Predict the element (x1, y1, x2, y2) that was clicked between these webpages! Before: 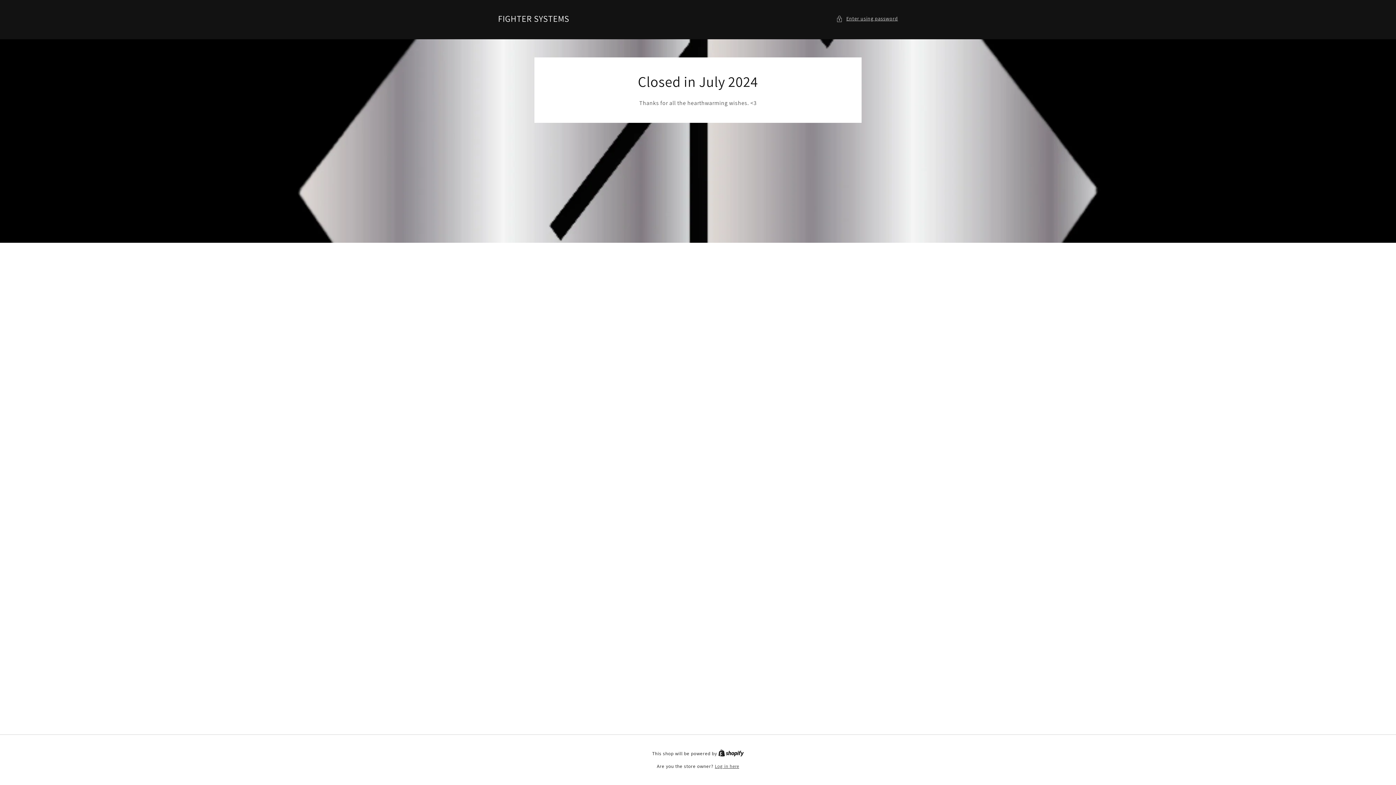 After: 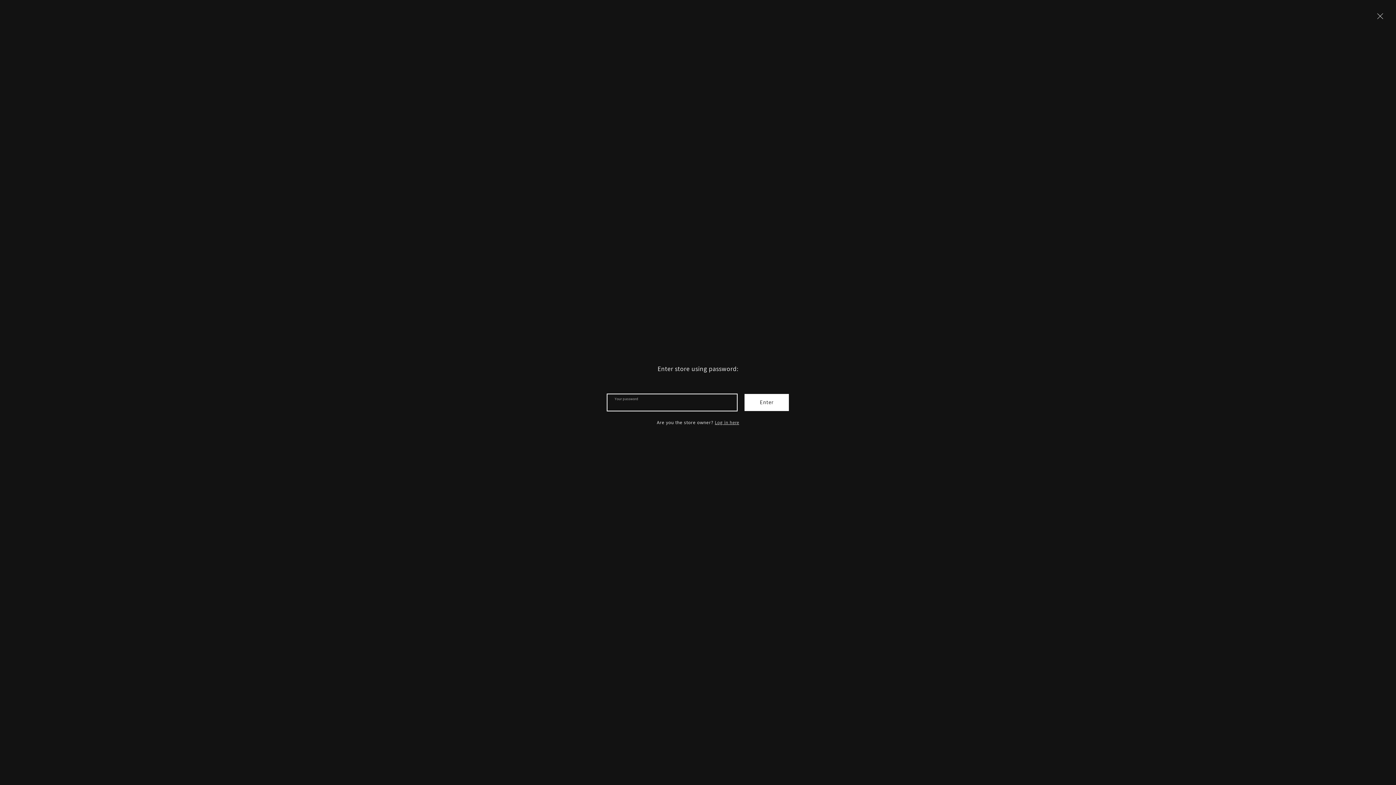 Action: label: Enter using password bbox: (836, 14, 898, 23)